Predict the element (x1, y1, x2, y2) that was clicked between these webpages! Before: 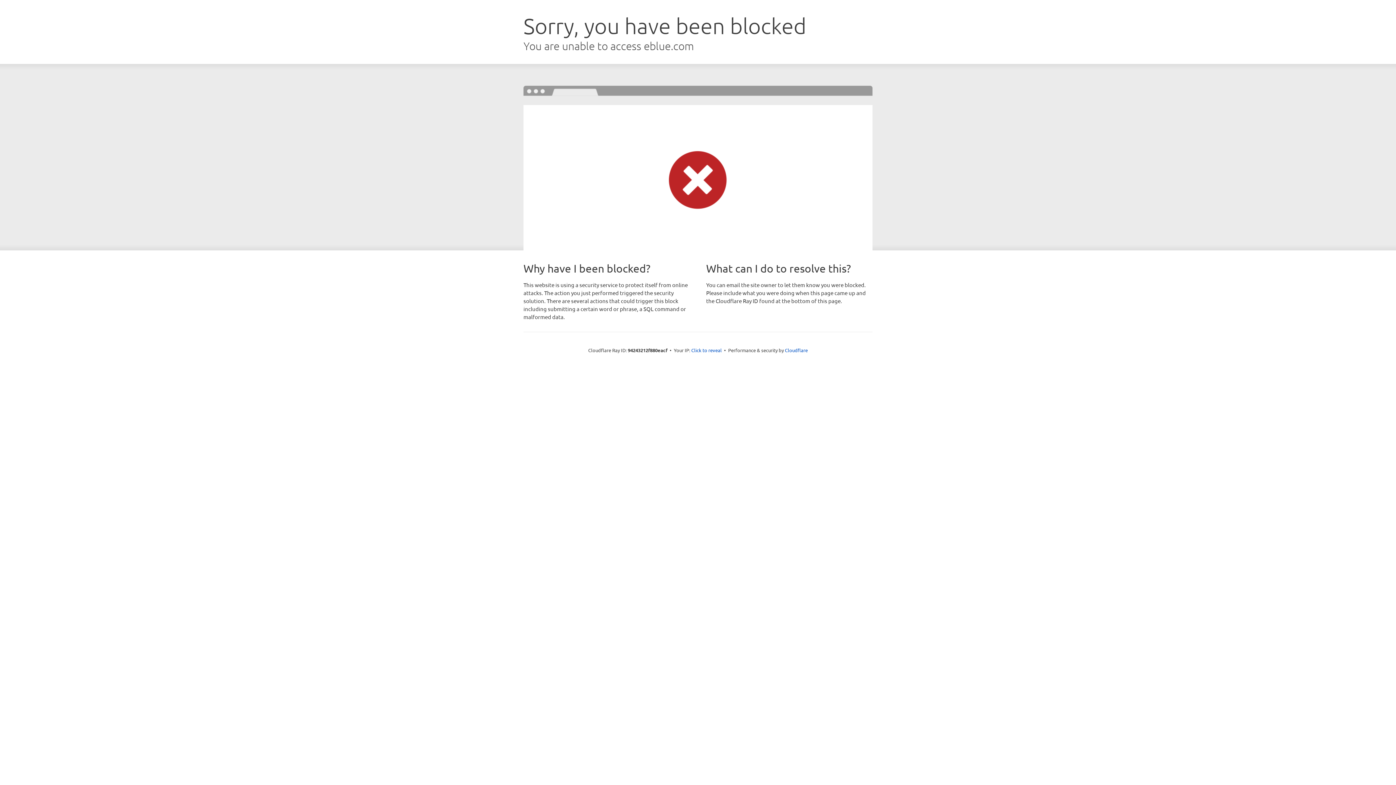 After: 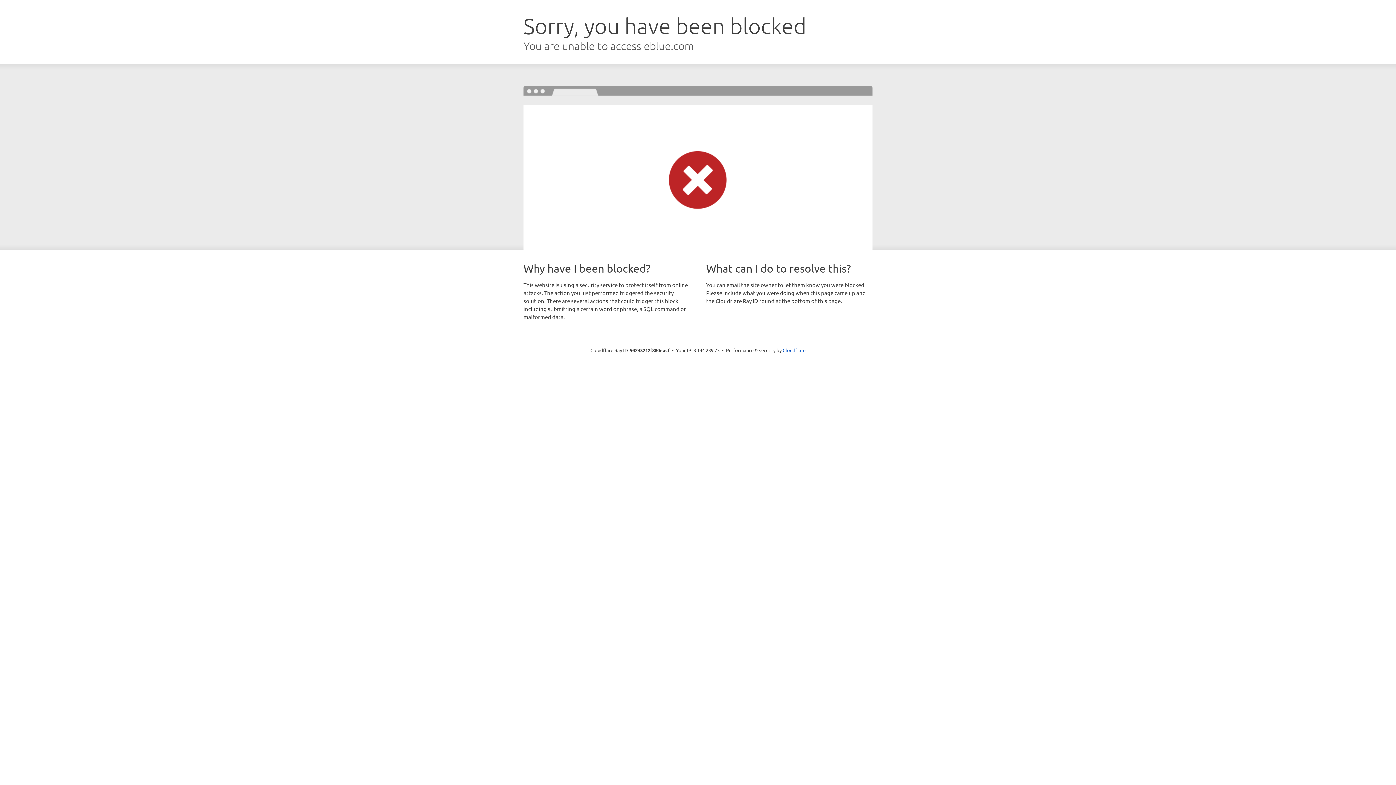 Action: bbox: (691, 346, 722, 353) label: Click to reveal